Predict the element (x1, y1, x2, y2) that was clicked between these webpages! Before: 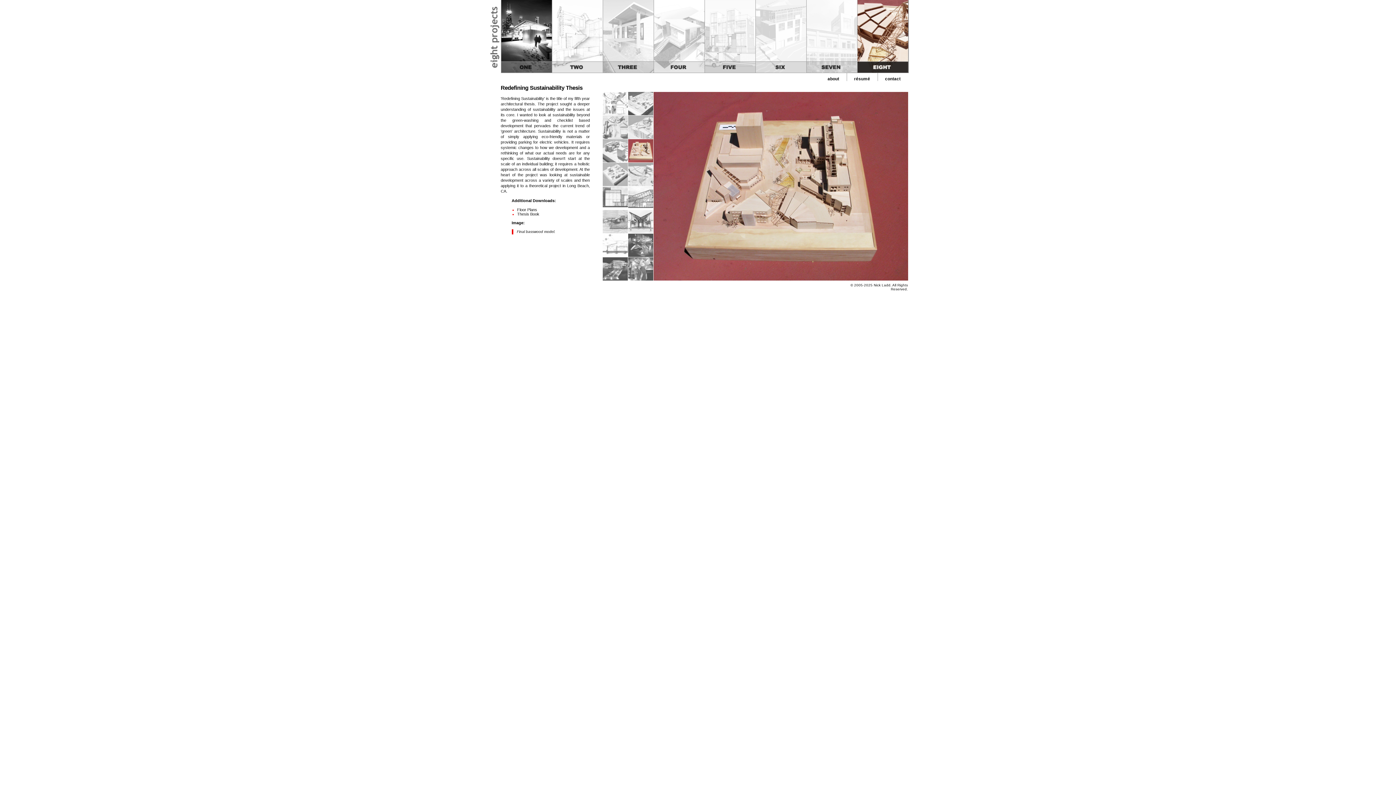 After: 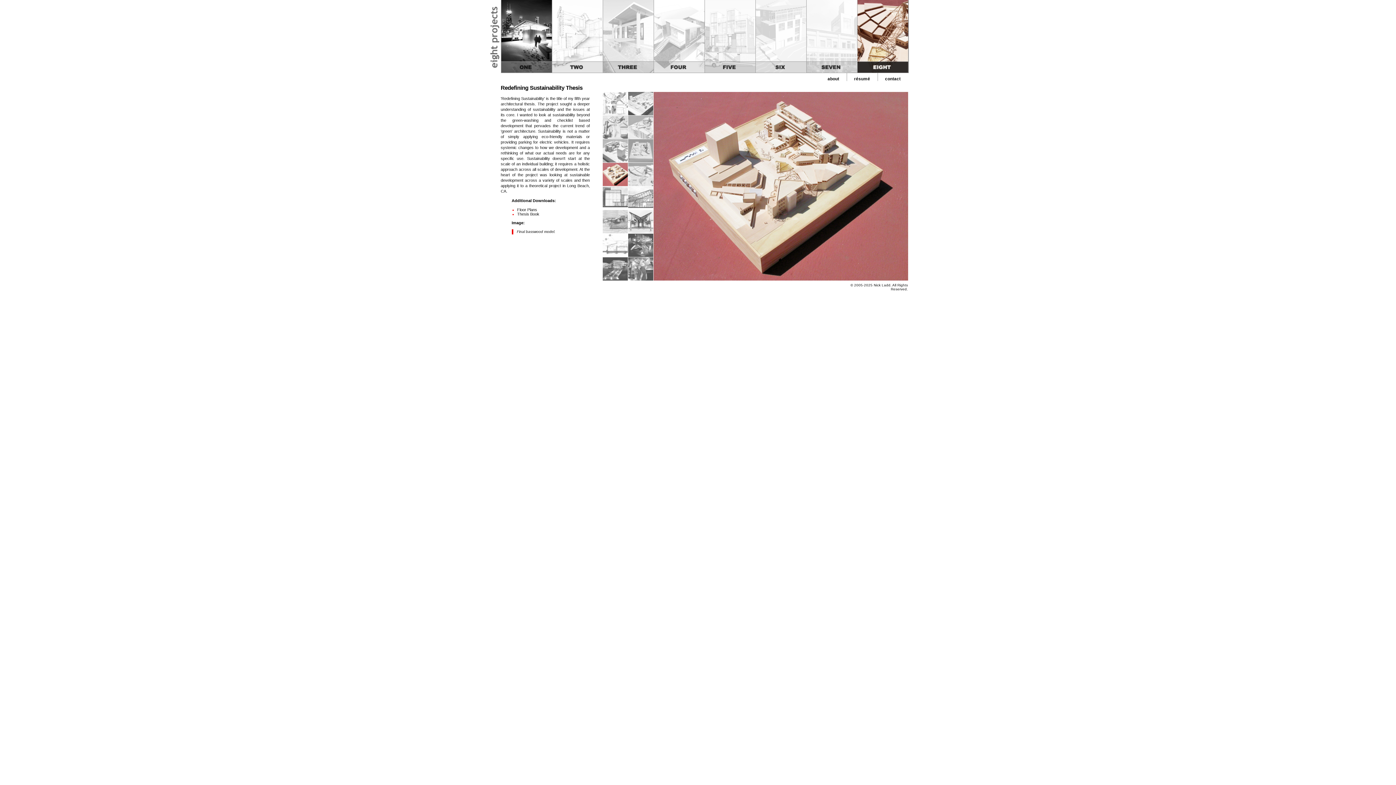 Action: bbox: (602, 182, 628, 187)